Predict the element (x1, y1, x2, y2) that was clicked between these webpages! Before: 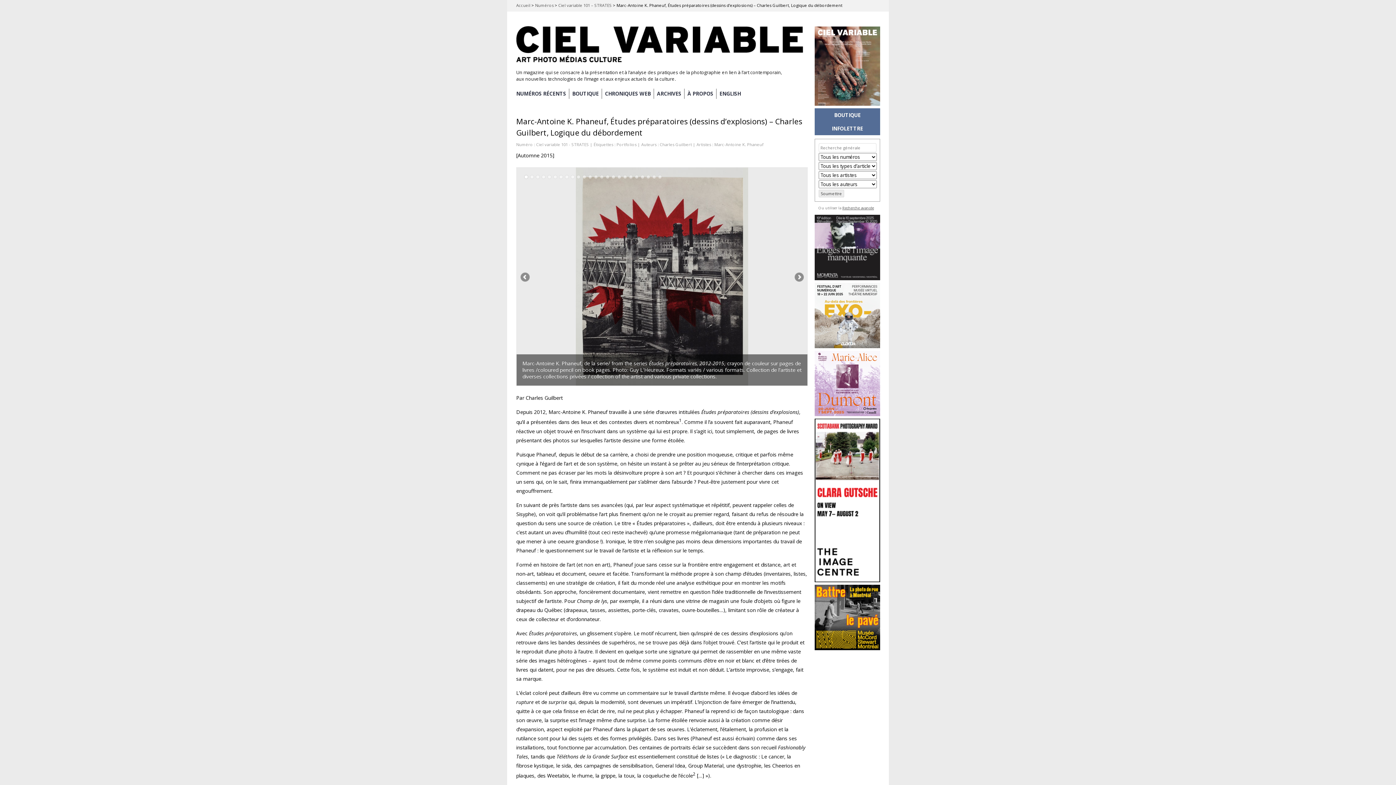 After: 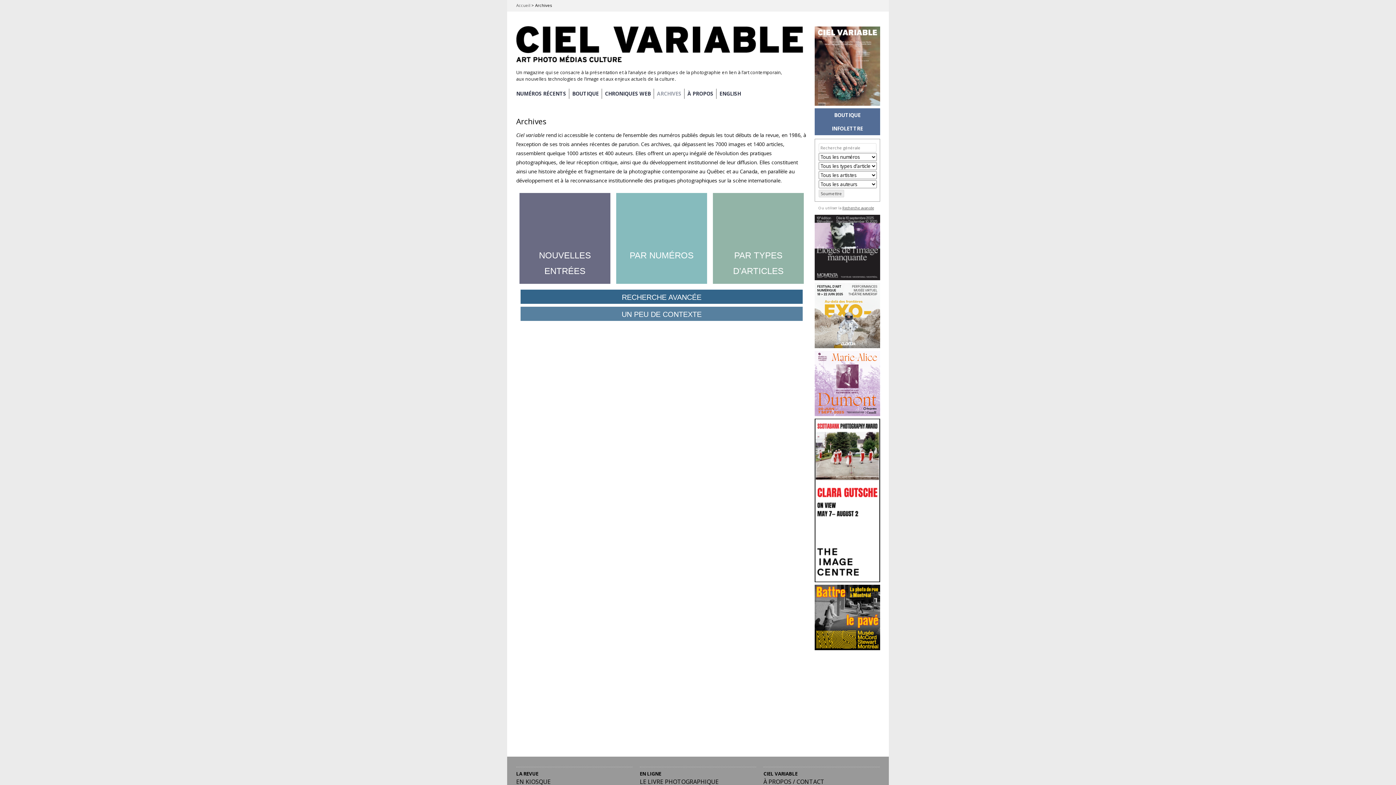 Action: bbox: (654, 88, 684, 99) label: ARCHIVES